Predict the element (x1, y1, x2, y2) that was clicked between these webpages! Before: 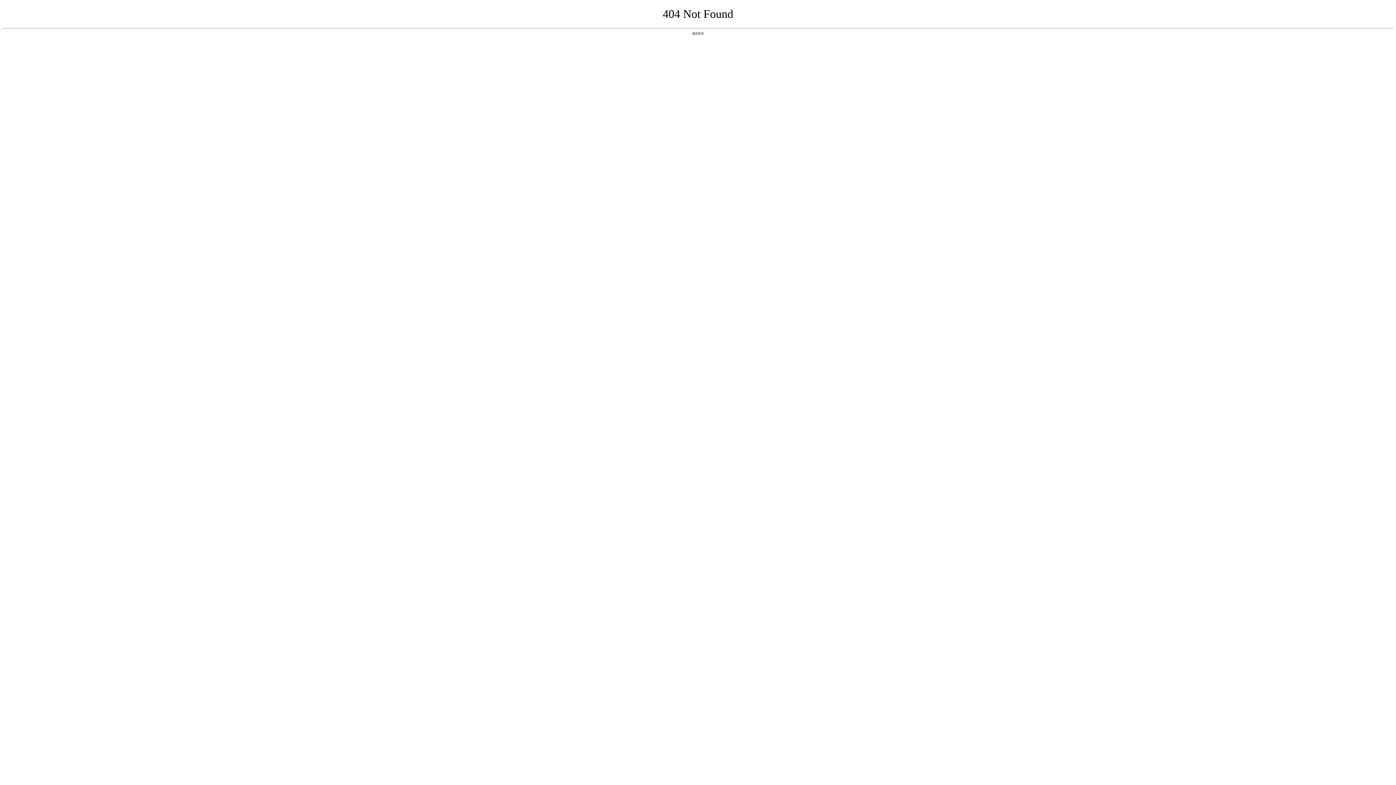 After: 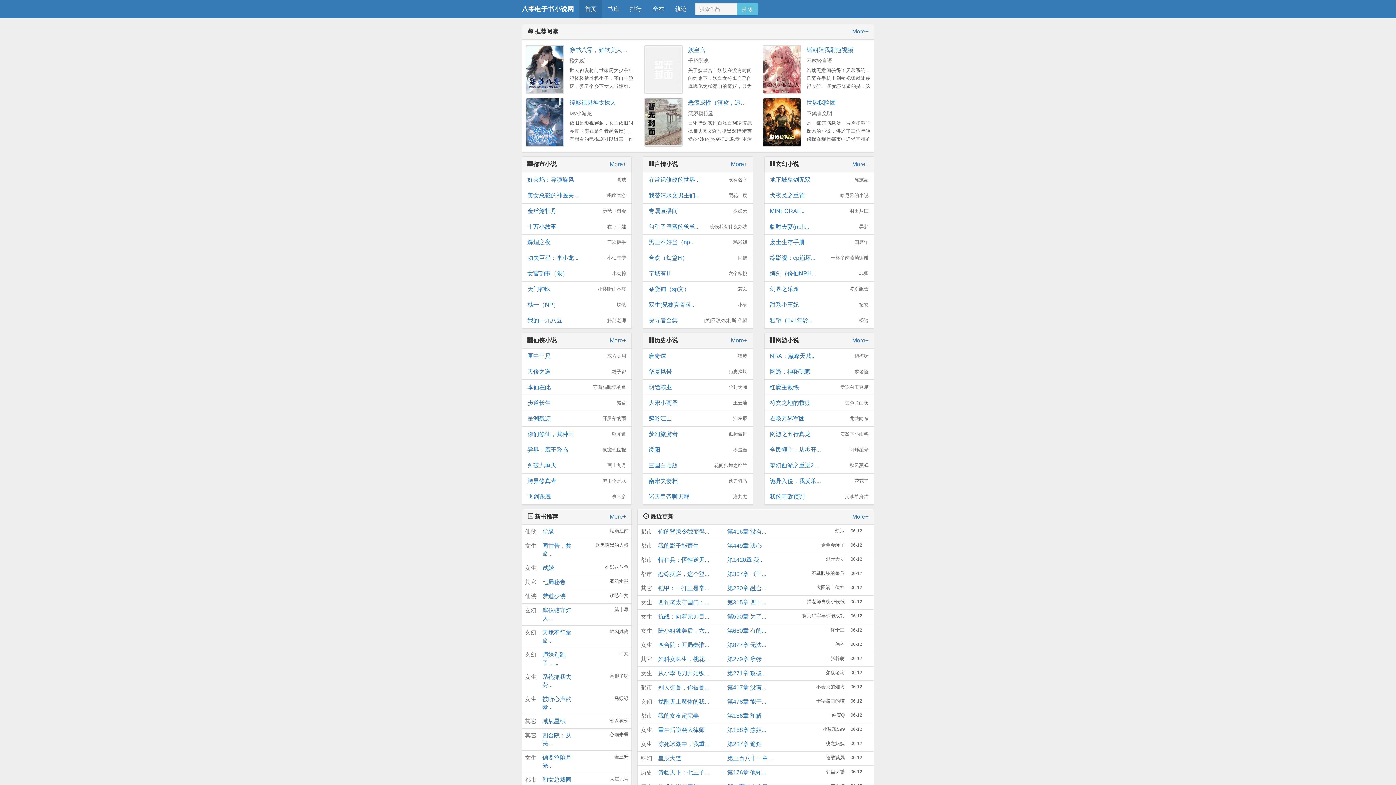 Action: bbox: (692, 31, 704, 35) label: 返回首页